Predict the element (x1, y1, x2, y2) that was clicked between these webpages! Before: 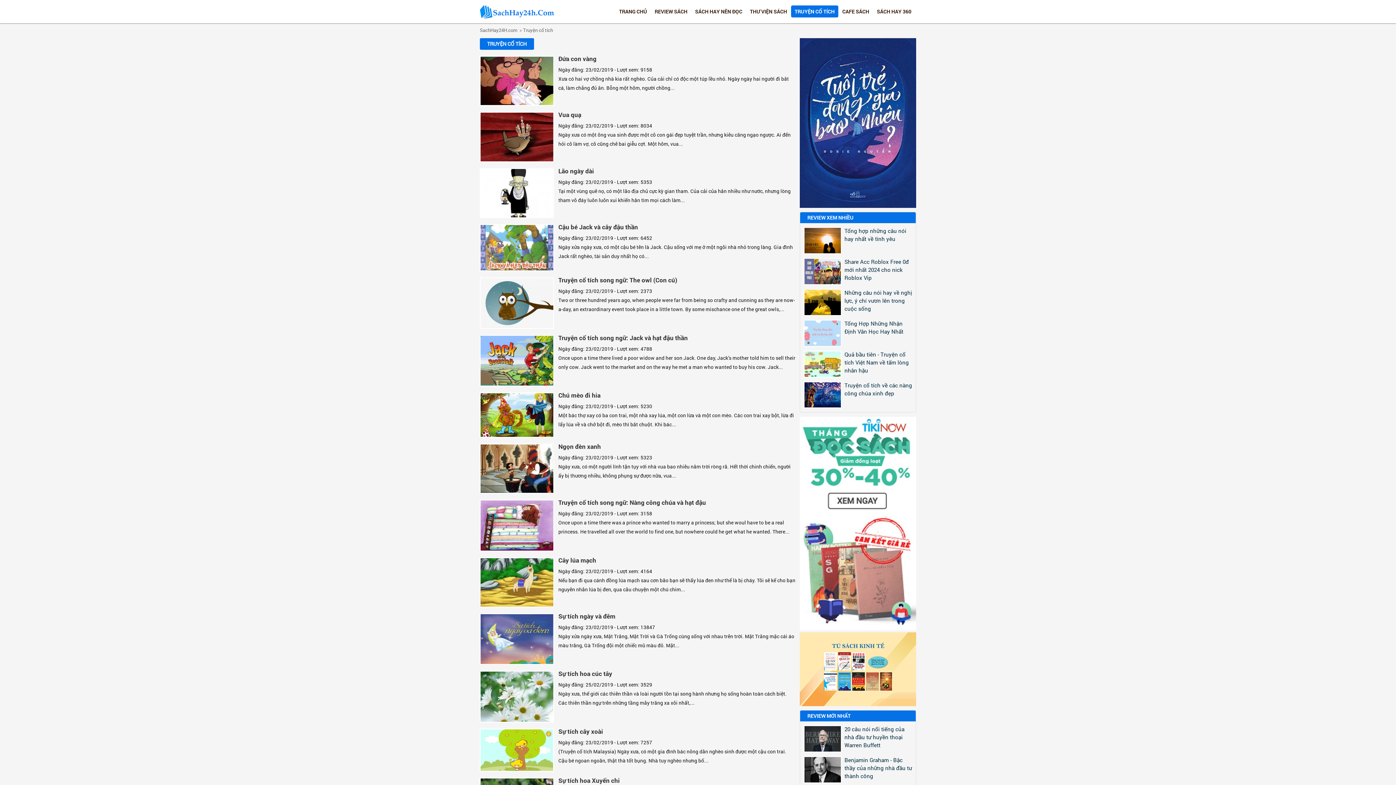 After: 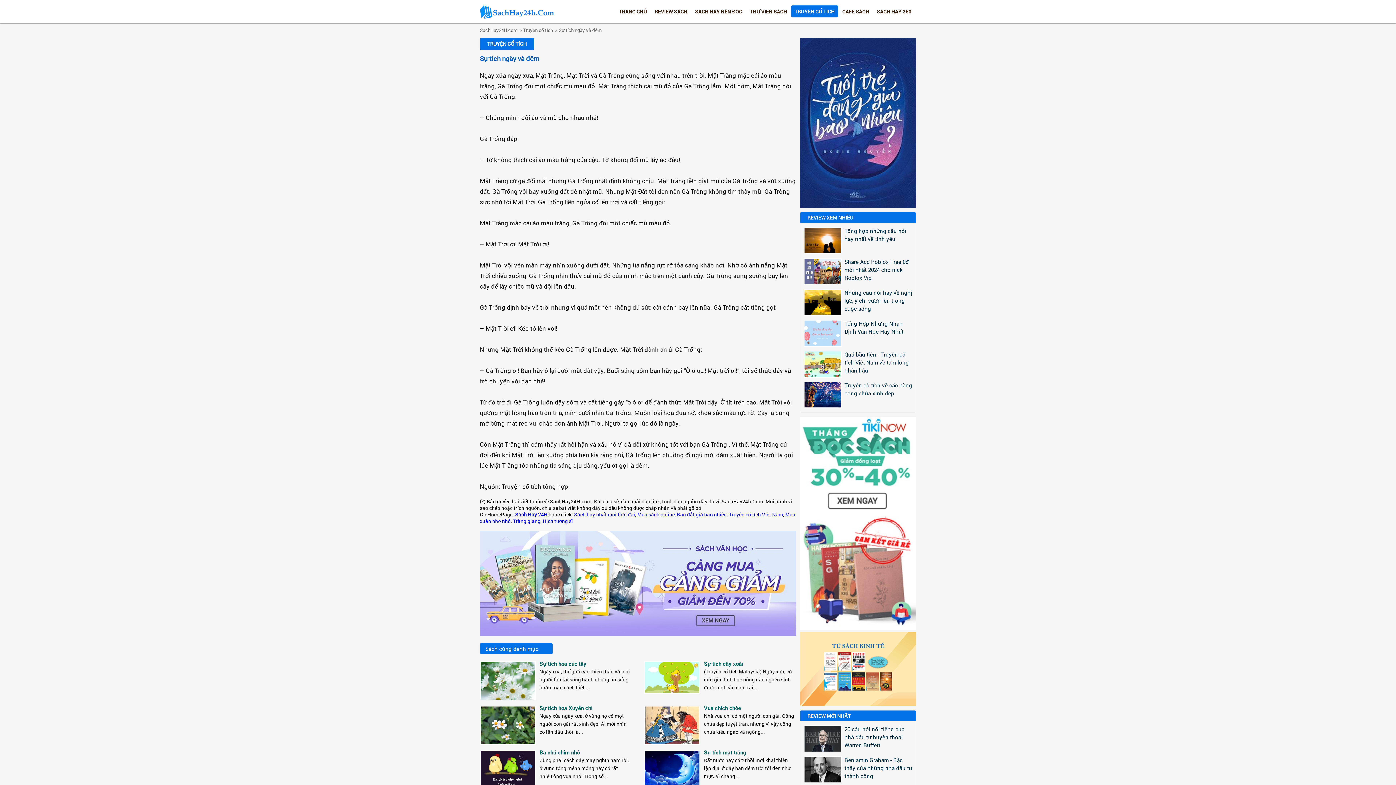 Action: bbox: (480, 659, 553, 665)